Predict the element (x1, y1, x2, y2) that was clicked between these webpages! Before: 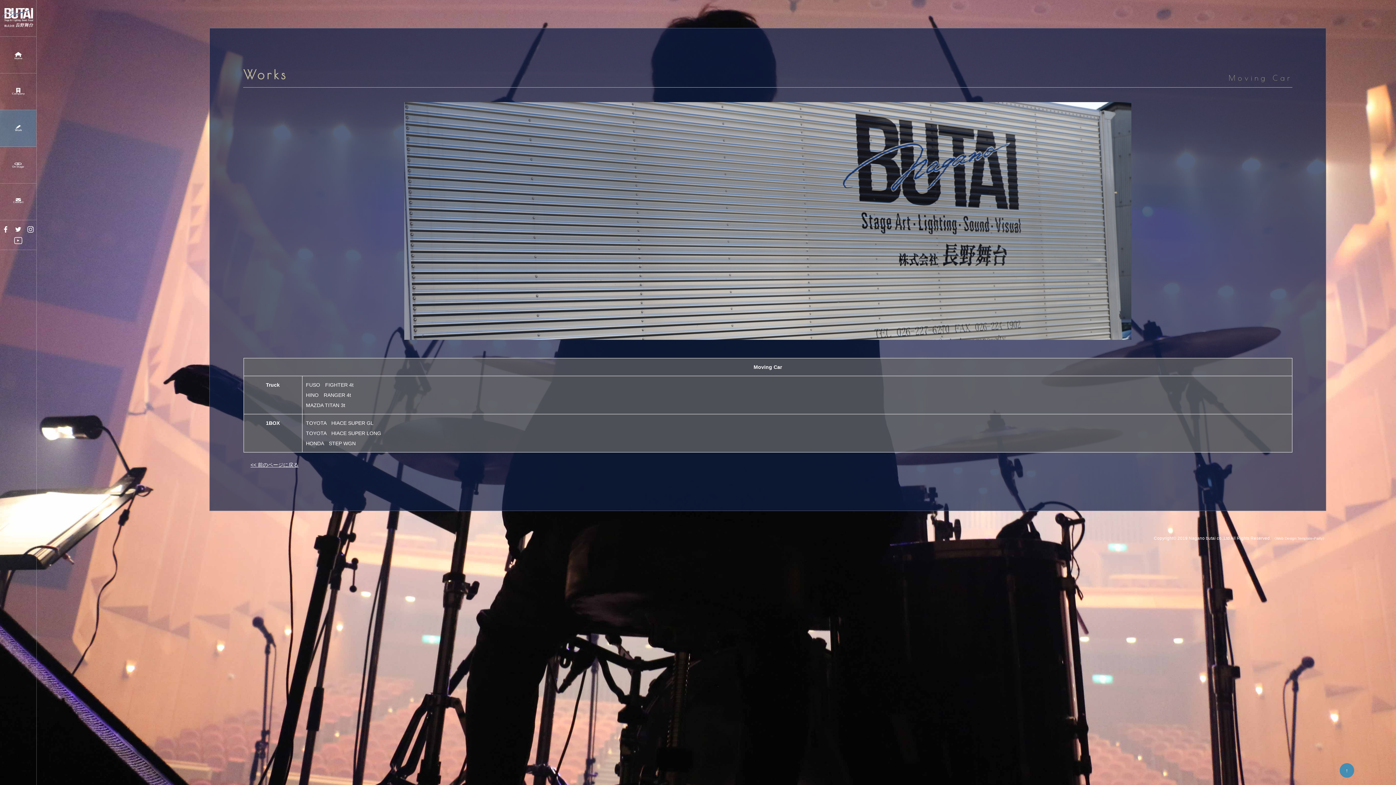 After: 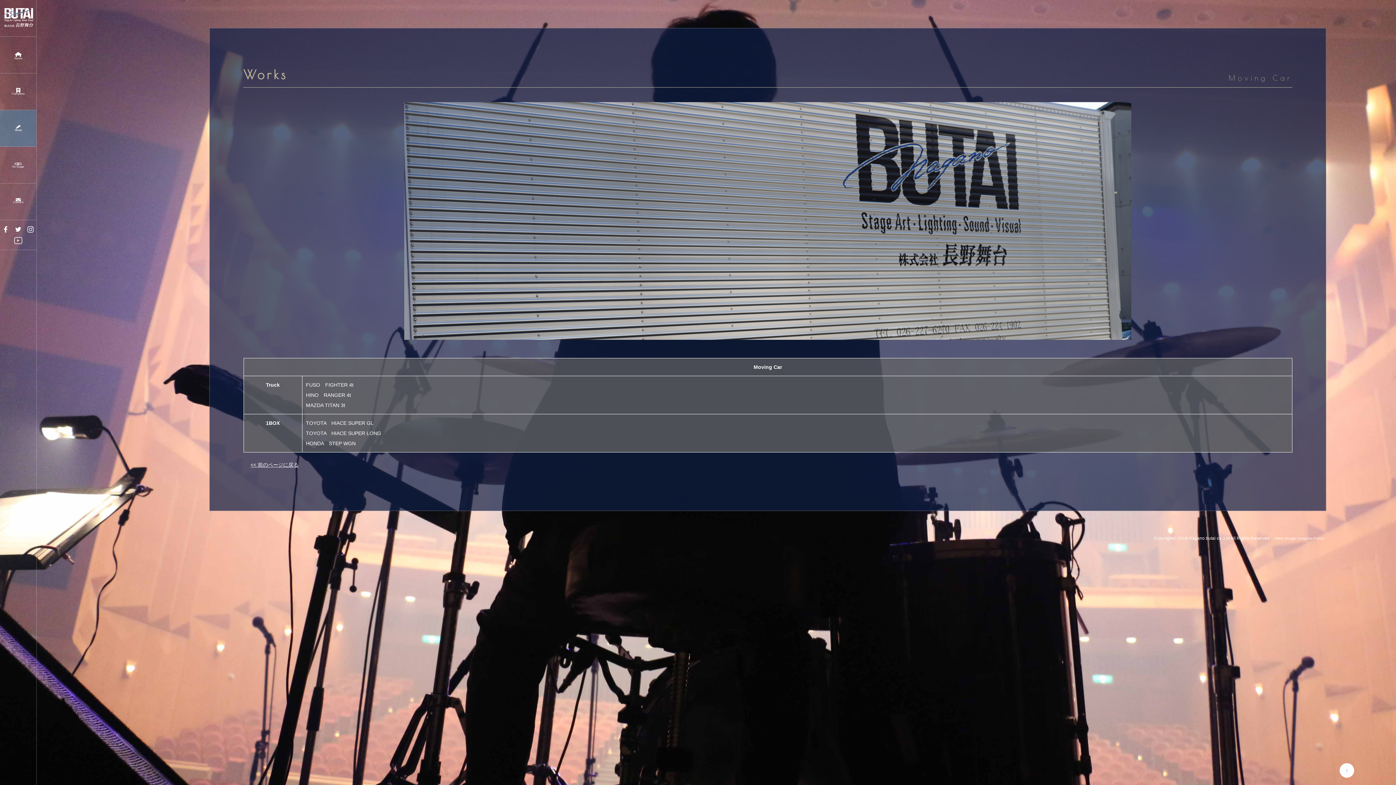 Action: bbox: (1339, 763, 1354, 778) label: ↑